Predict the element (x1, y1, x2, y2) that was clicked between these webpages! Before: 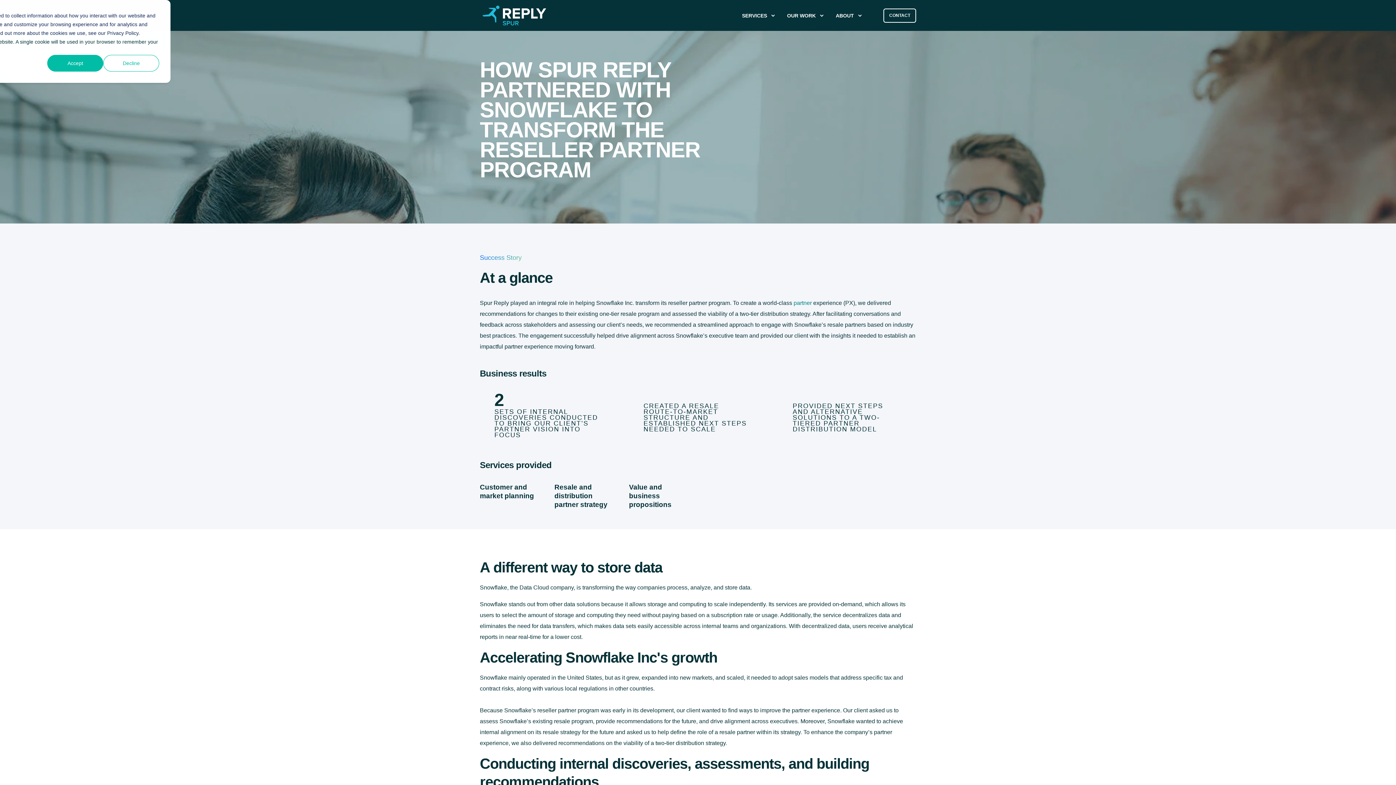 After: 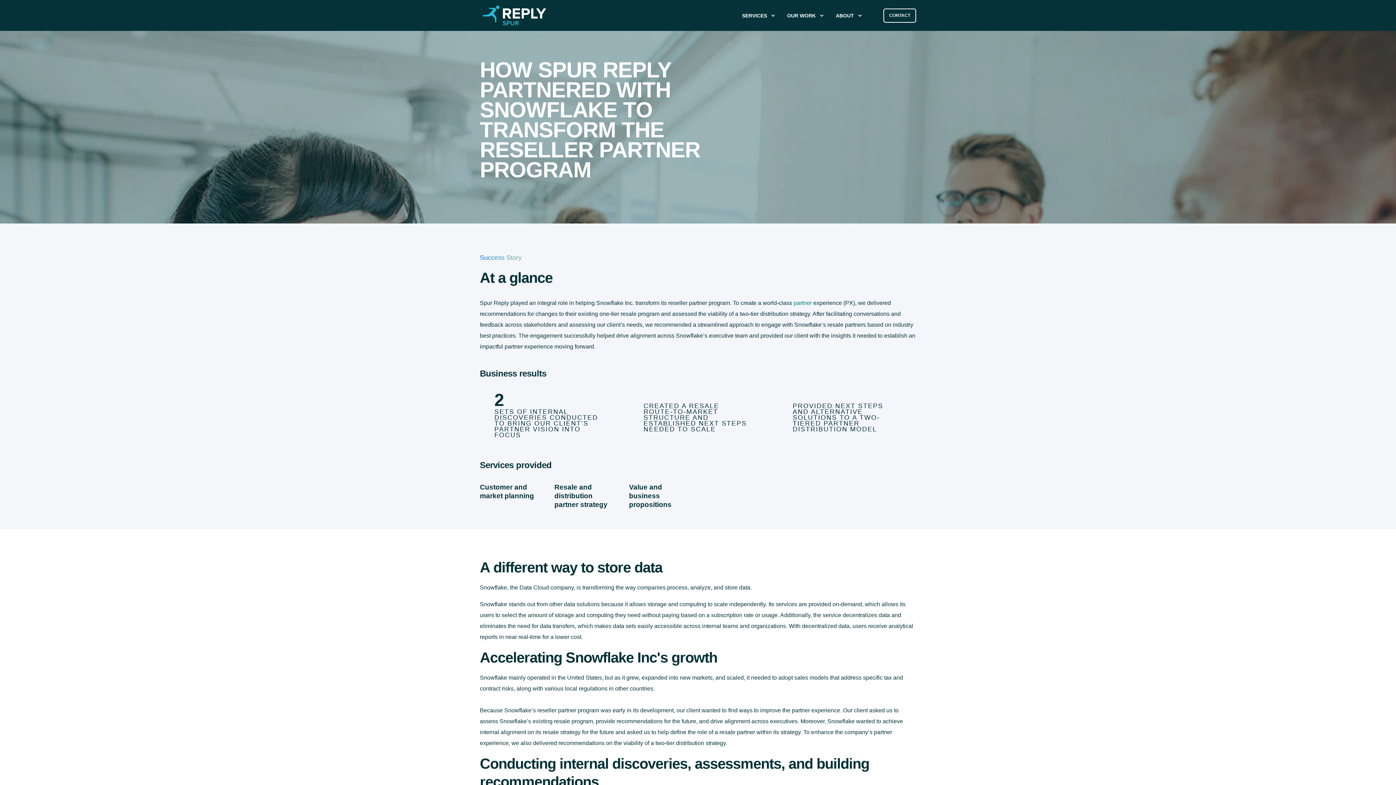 Action: bbox: (103, 54, 159, 71) label: Decline